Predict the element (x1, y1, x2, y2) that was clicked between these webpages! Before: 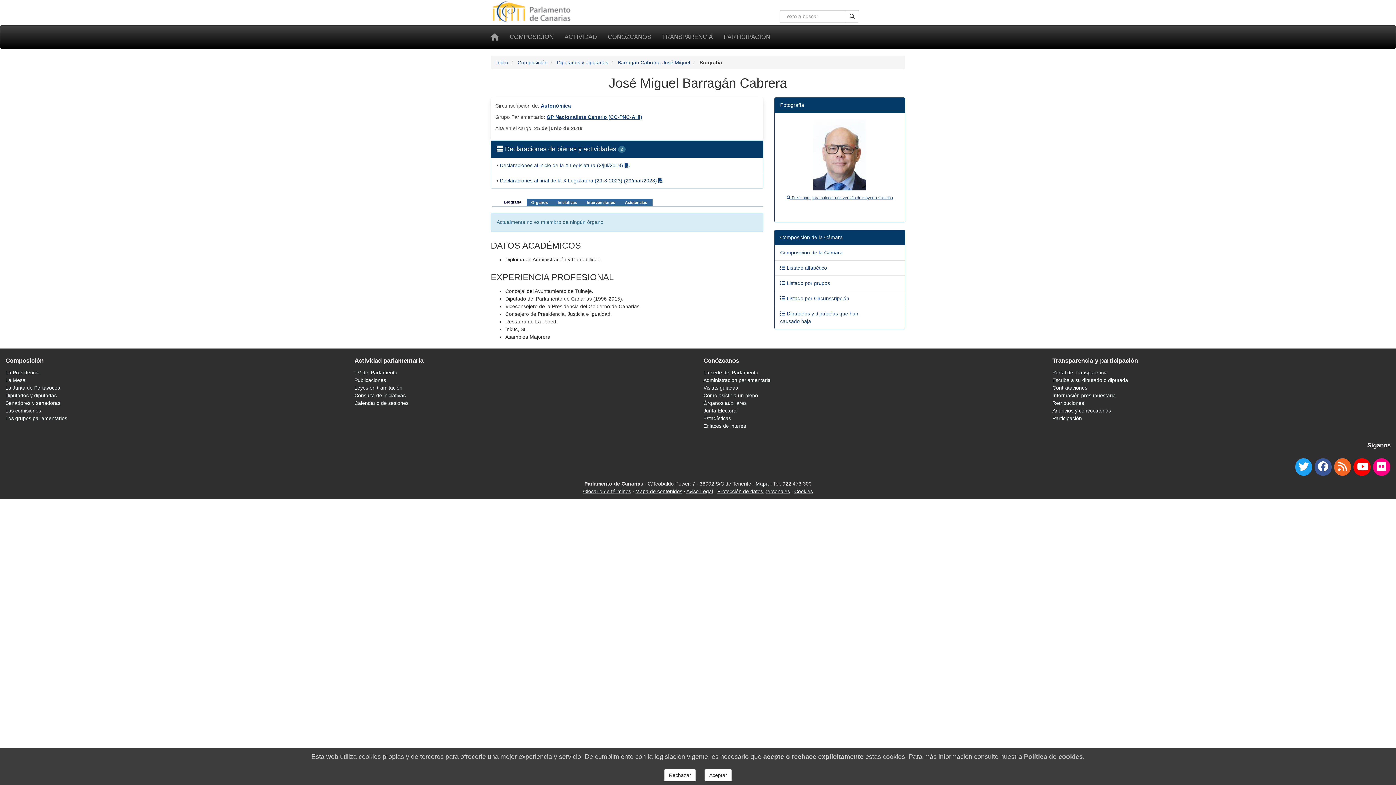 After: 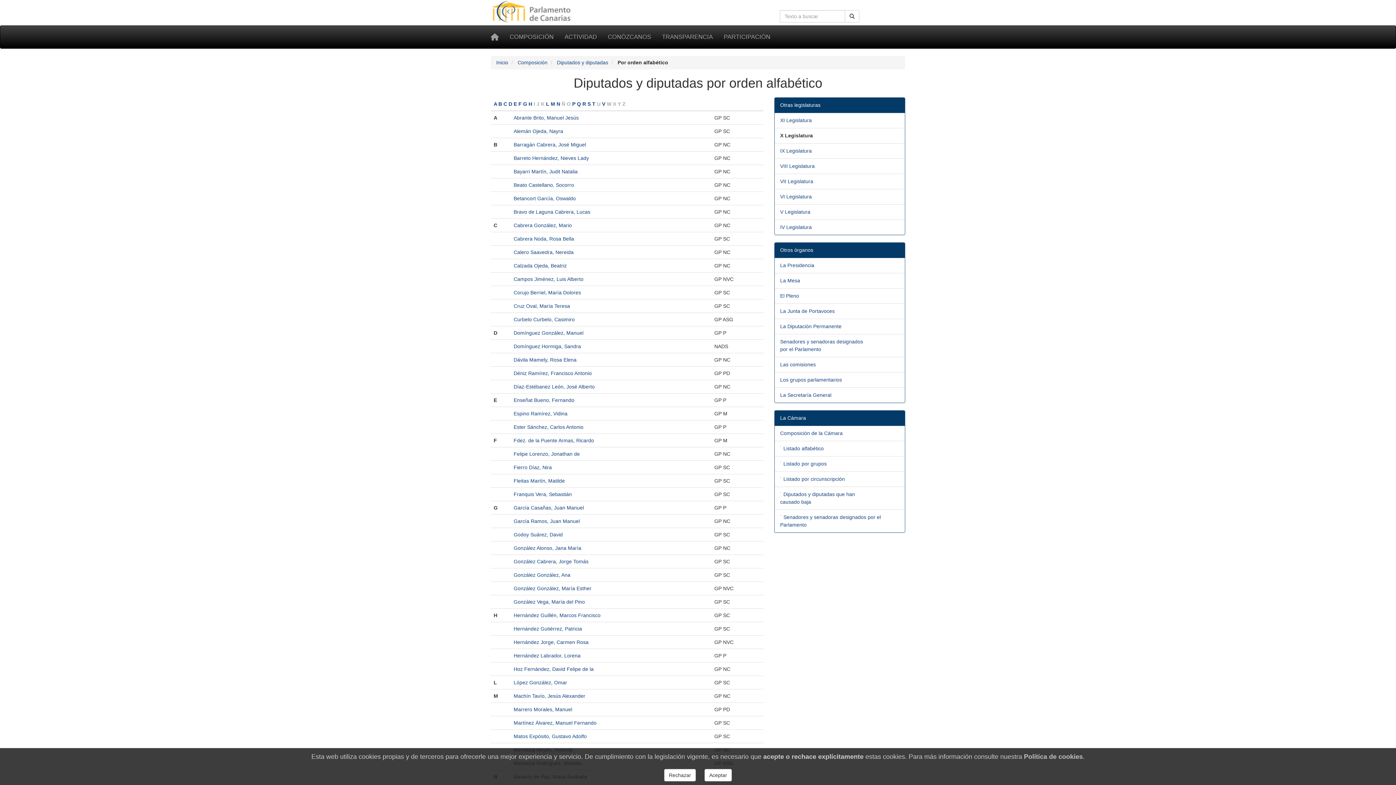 Action: label:  Listado alfabético bbox: (780, 265, 827, 270)